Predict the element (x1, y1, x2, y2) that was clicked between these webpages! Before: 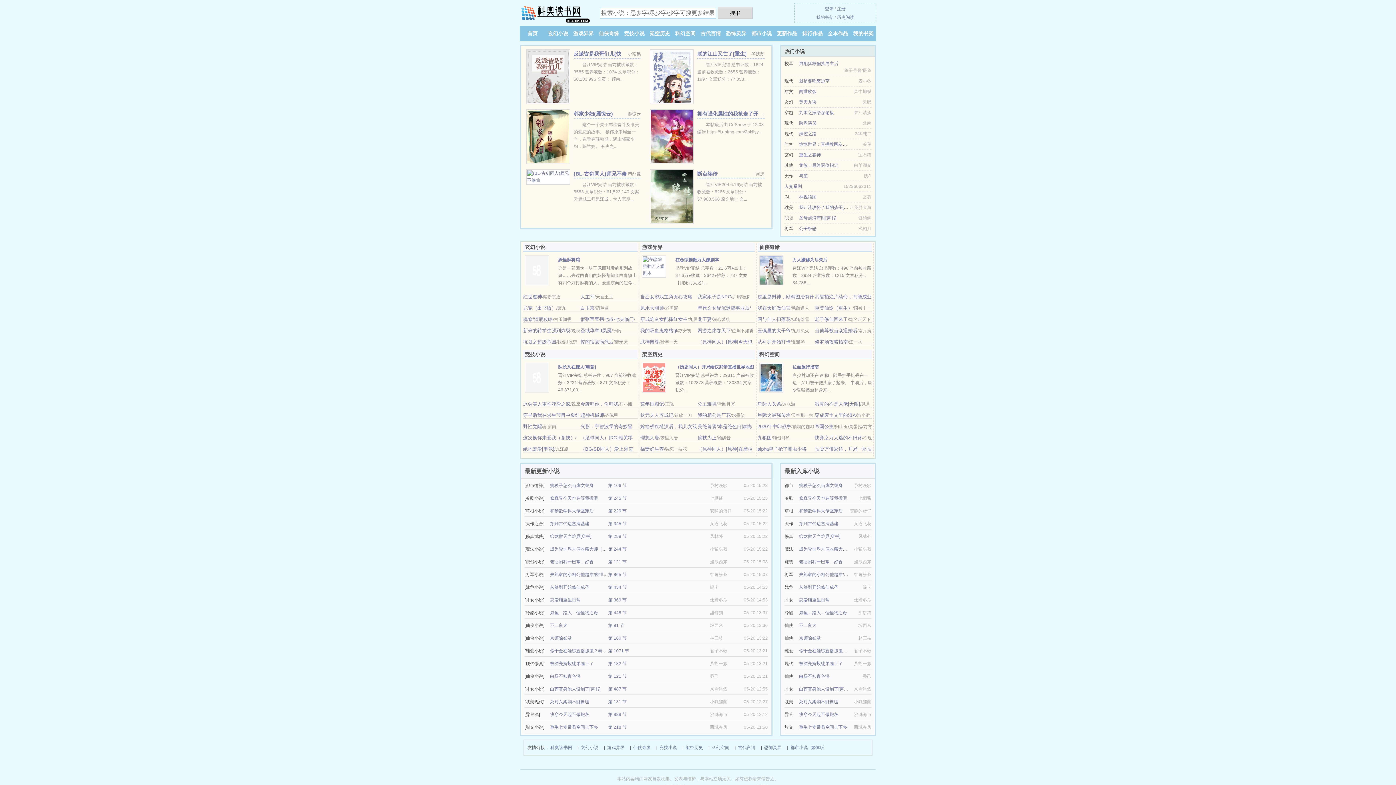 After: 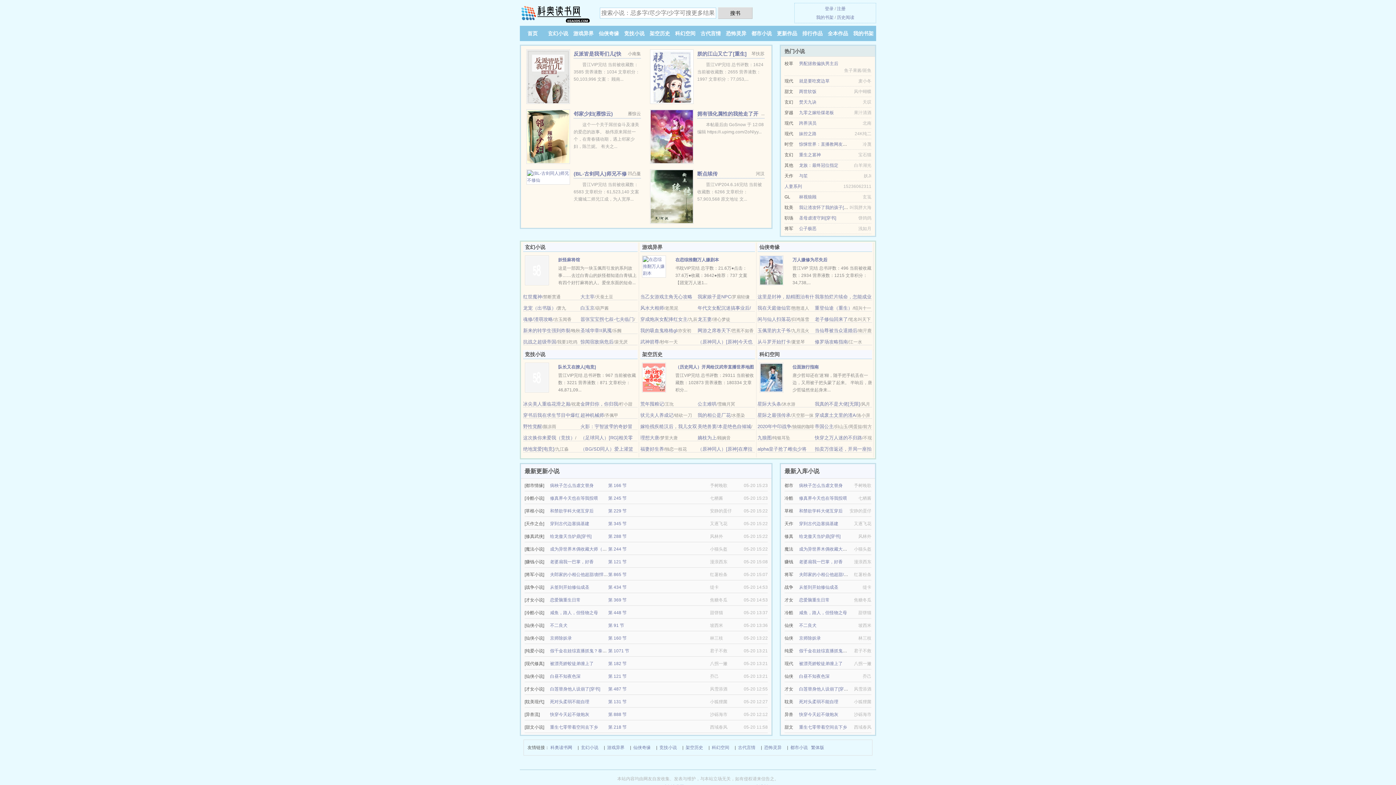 Action: label: 公主难哄 bbox: (697, 401, 716, 406)